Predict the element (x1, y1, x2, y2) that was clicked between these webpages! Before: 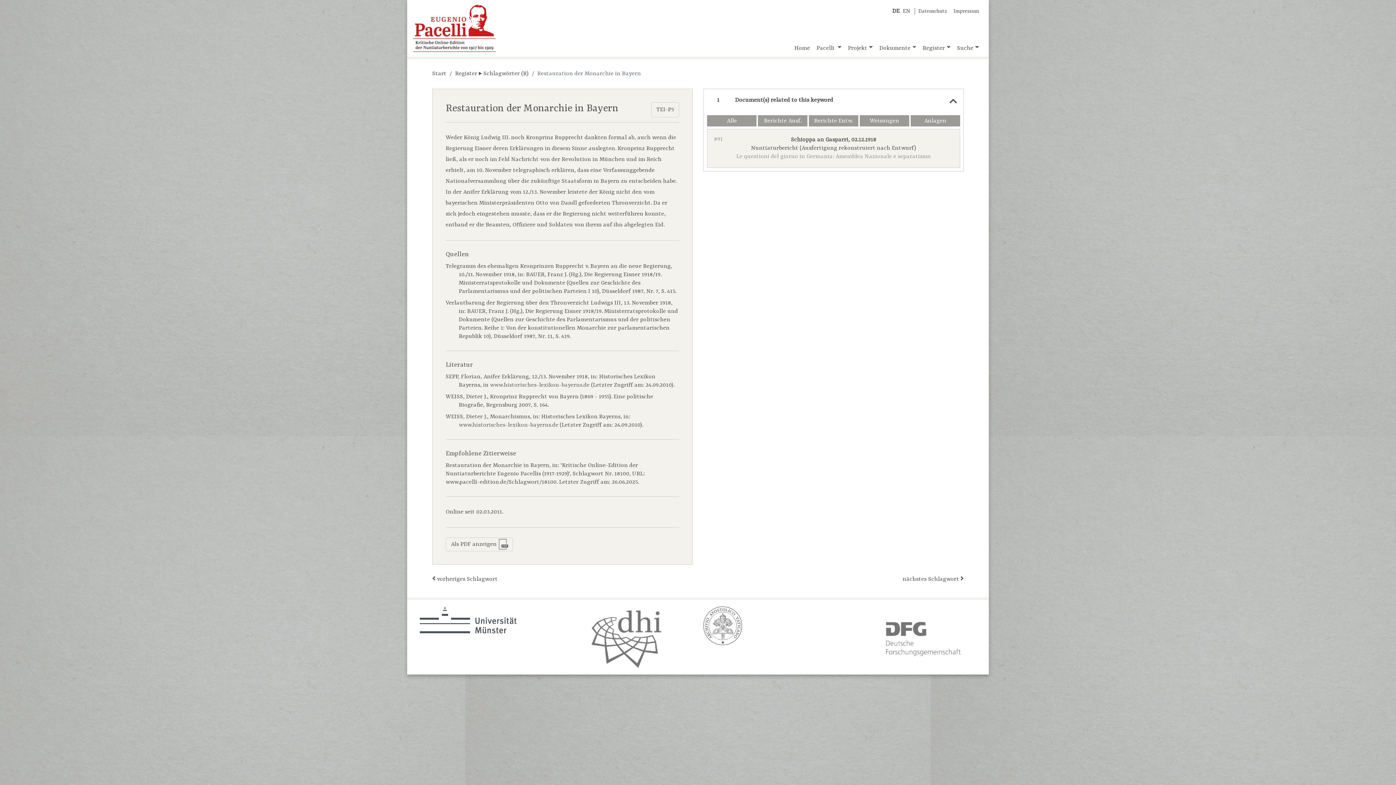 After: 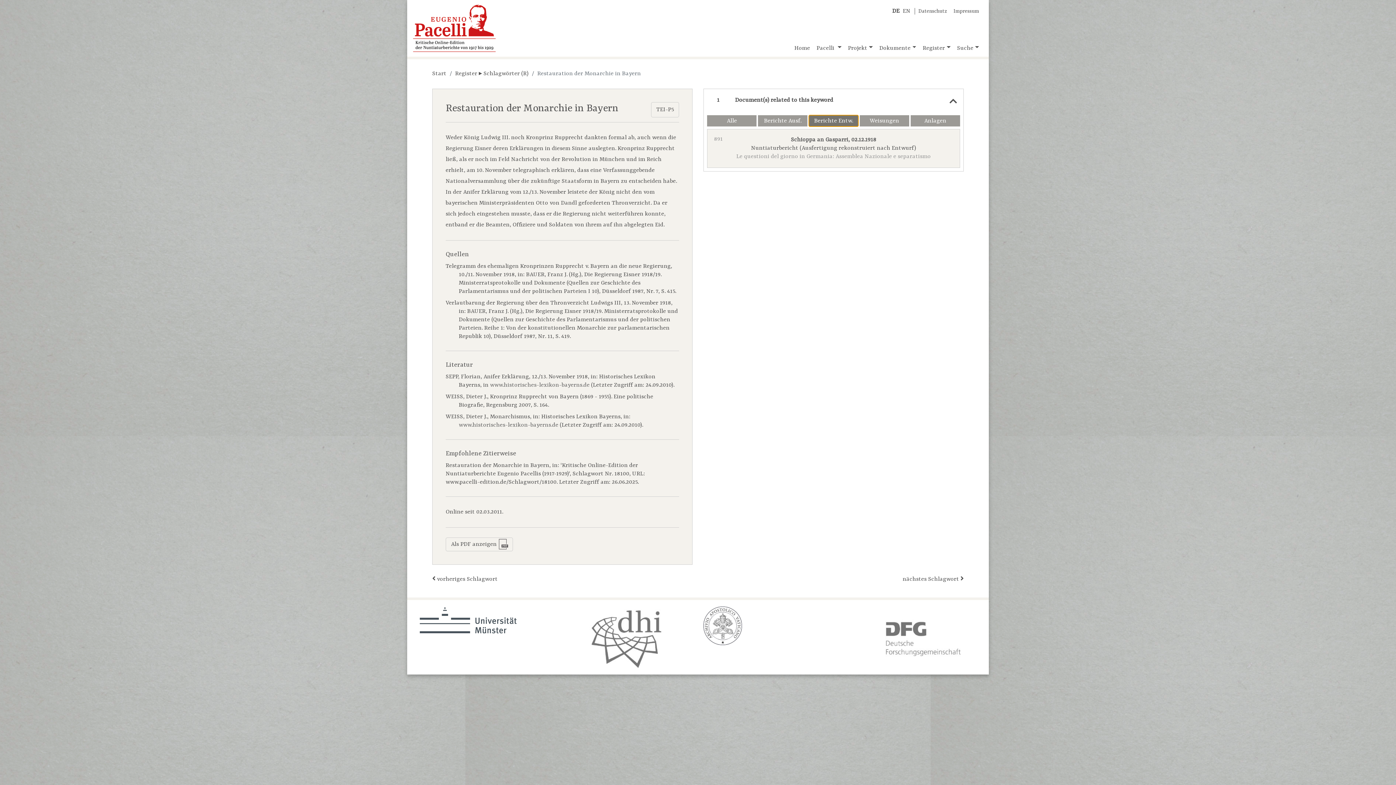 Action: bbox: (809, 115, 858, 126) label: Berichte Entw.